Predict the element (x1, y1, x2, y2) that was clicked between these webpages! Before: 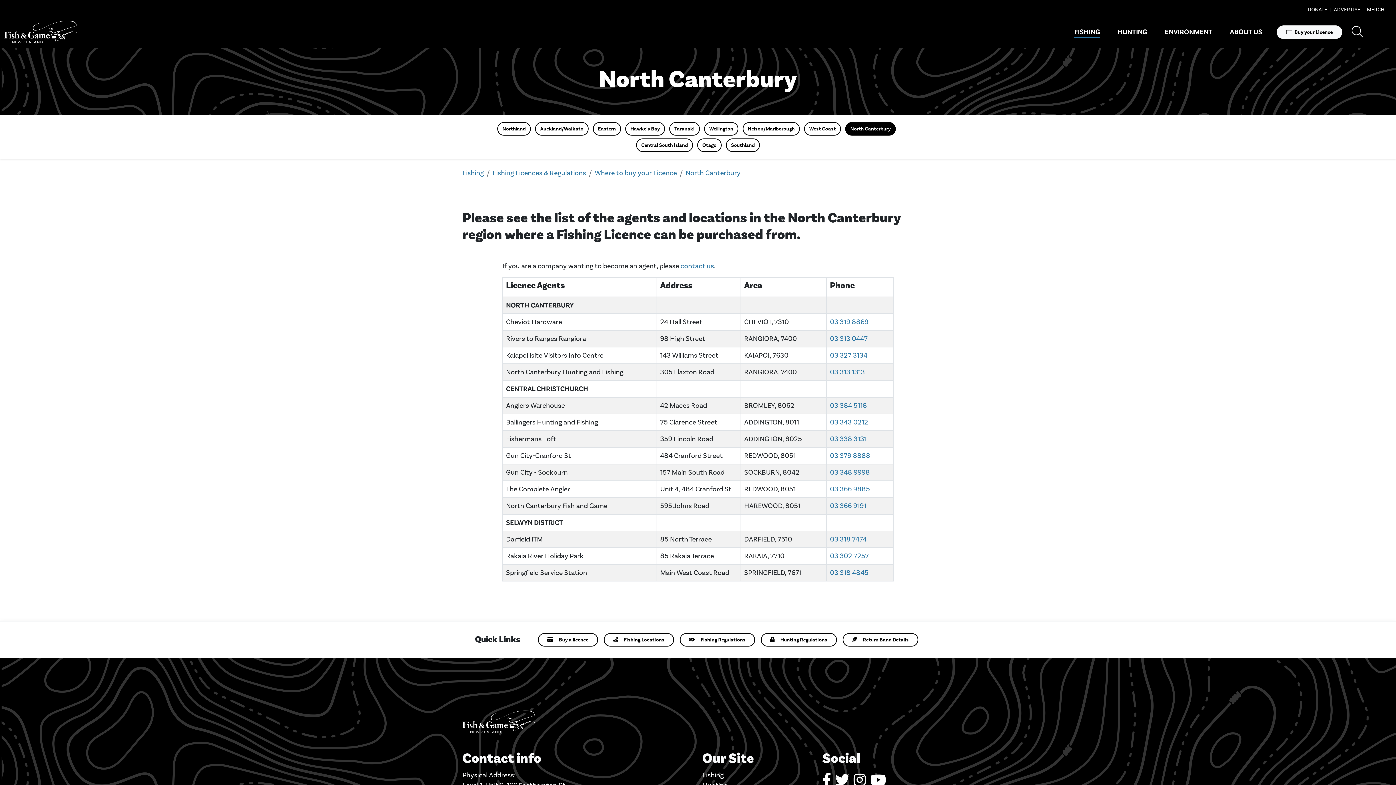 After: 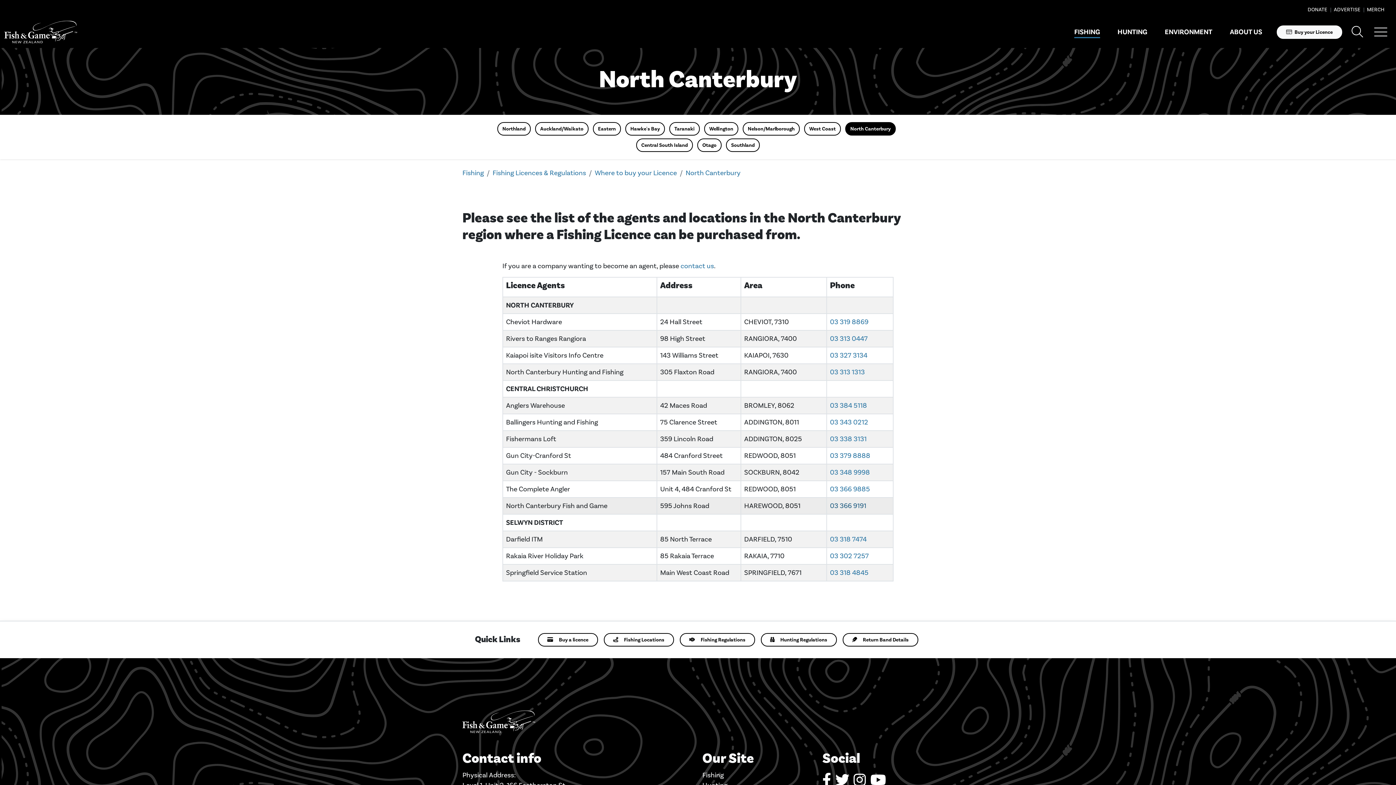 Action: label: 03 366 9191 bbox: (830, 501, 866, 510)